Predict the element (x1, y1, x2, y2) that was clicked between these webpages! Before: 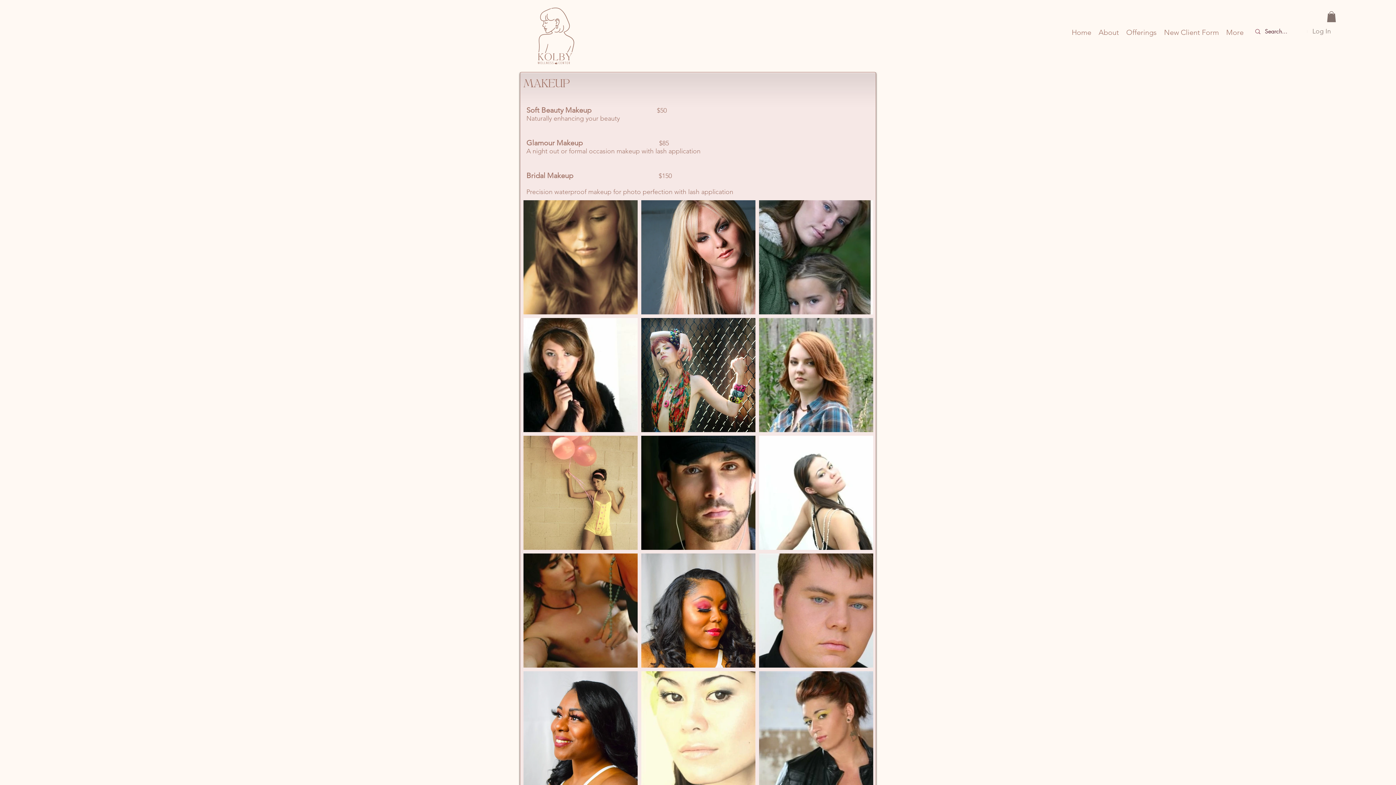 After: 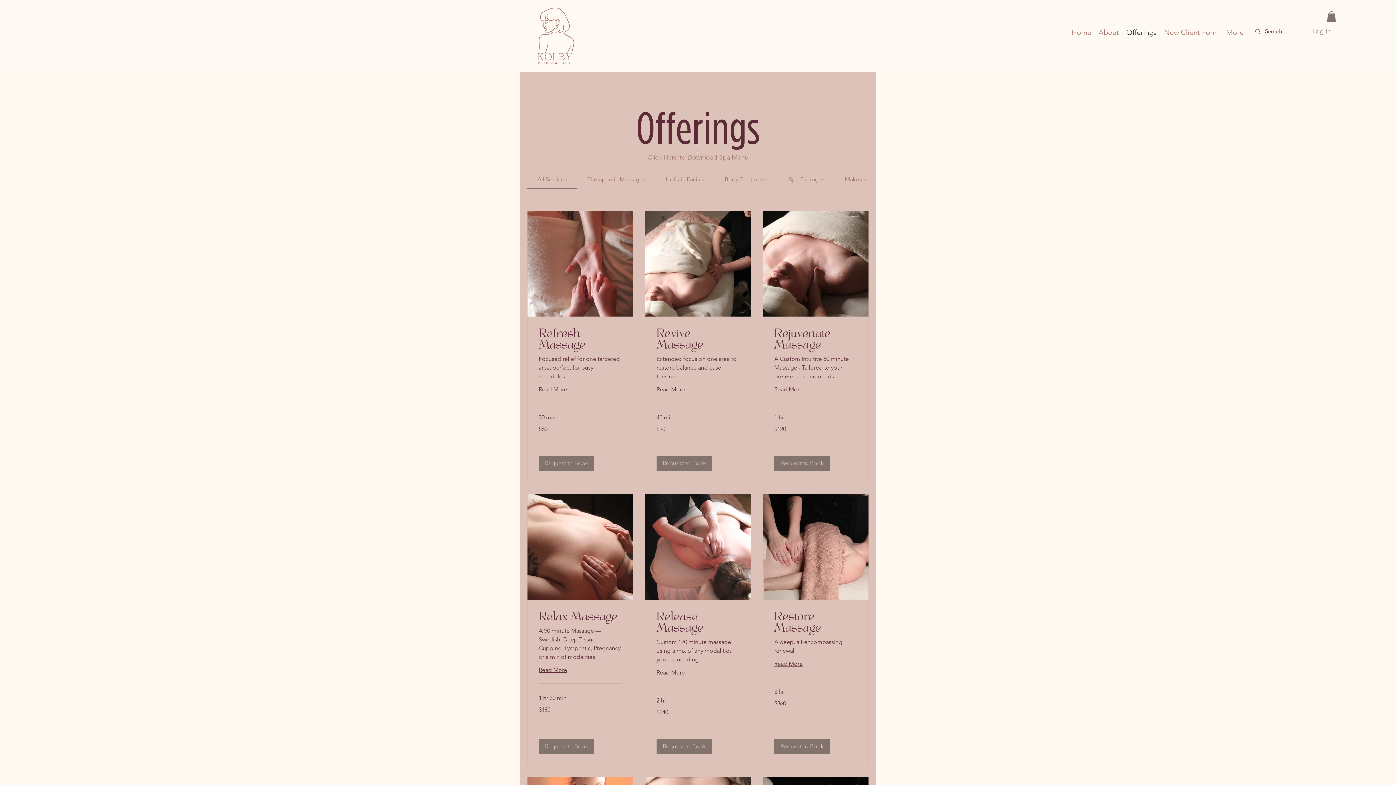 Action: label: Offerings bbox: (1122, 26, 1160, 37)